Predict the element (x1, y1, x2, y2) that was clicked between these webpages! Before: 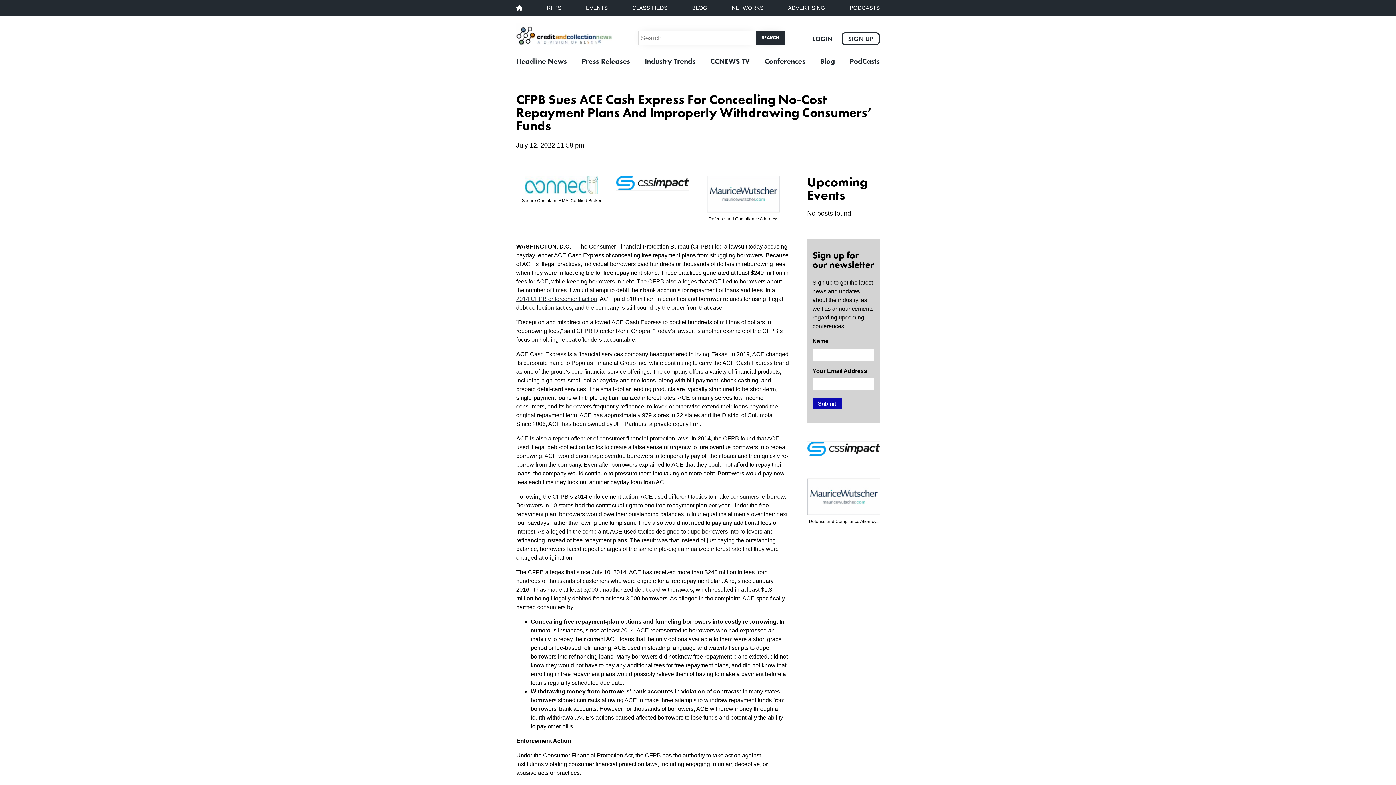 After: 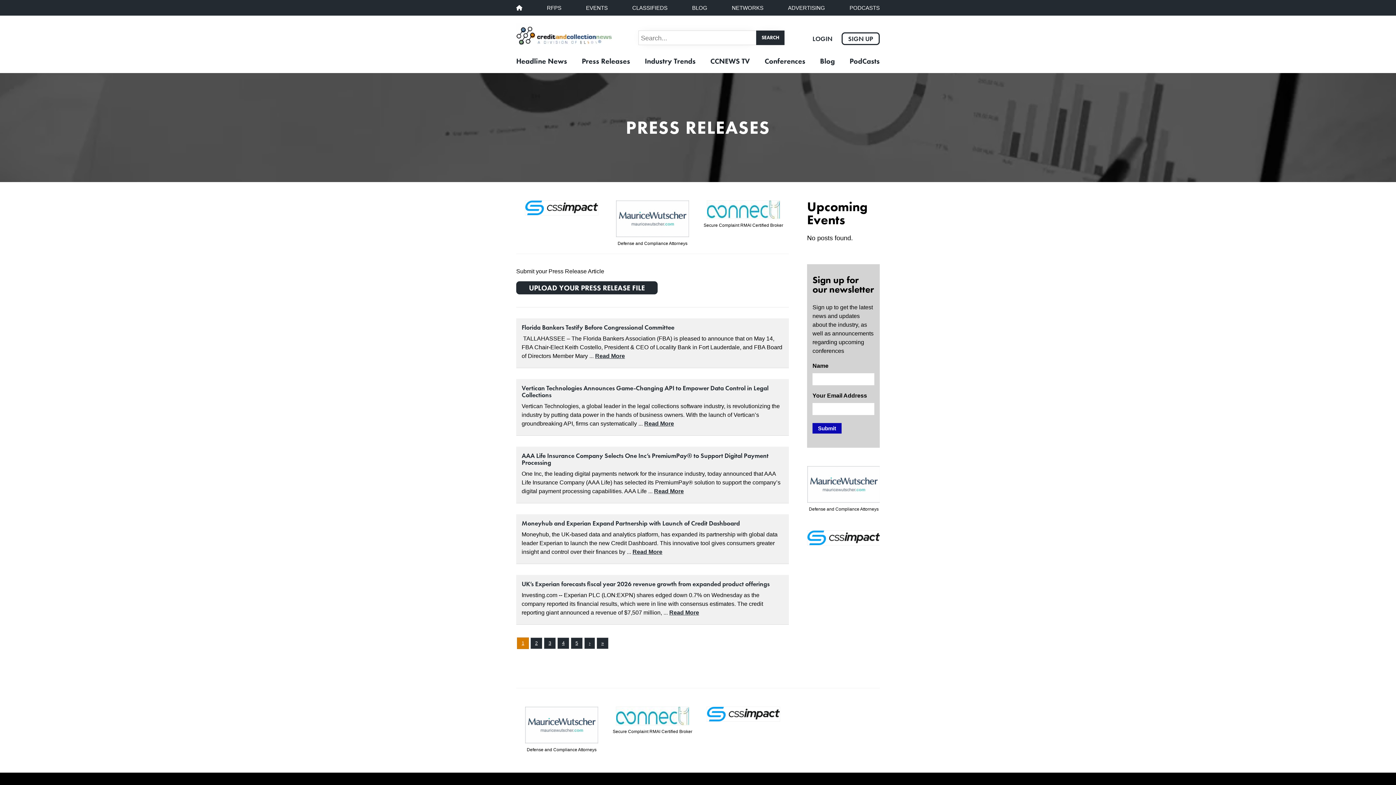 Action: bbox: (581, 56, 630, 65) label: Press Releases